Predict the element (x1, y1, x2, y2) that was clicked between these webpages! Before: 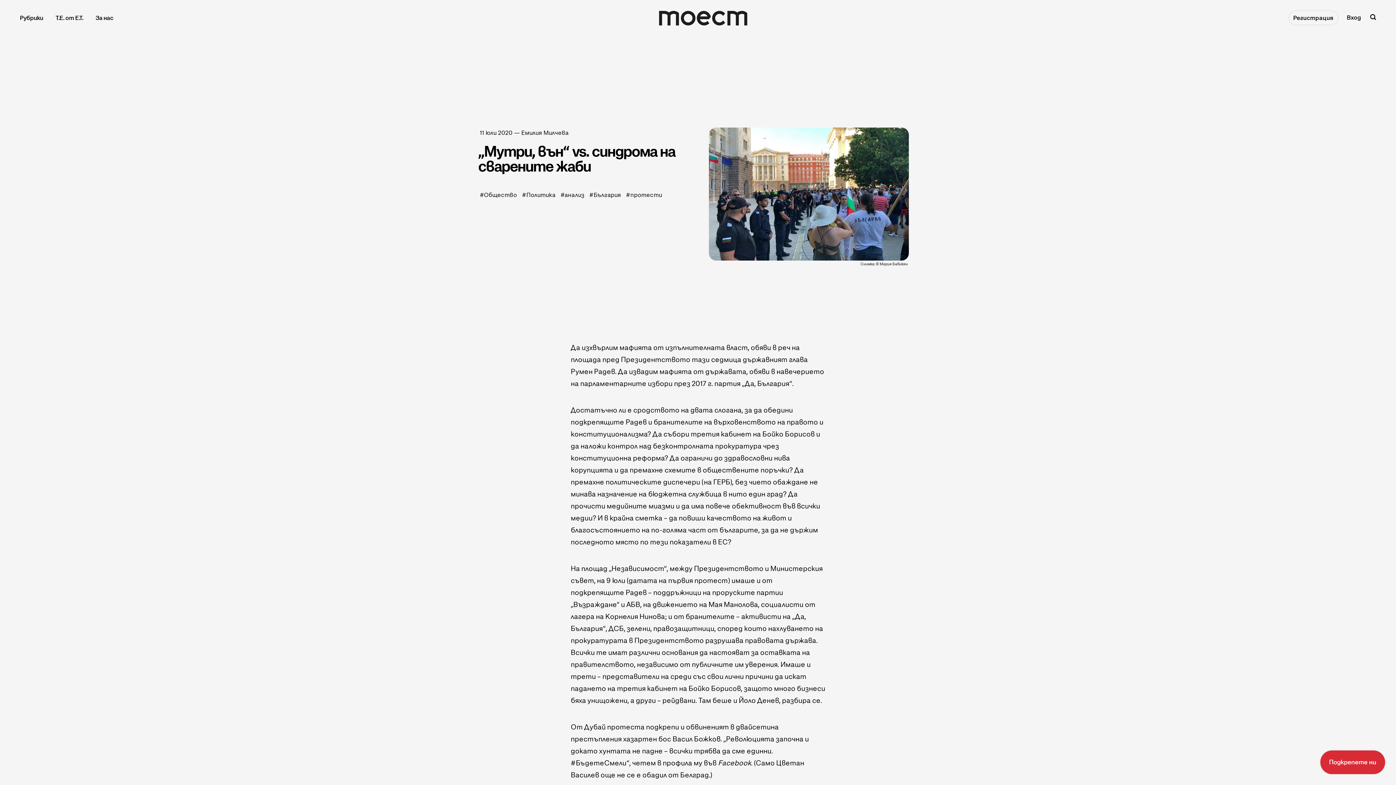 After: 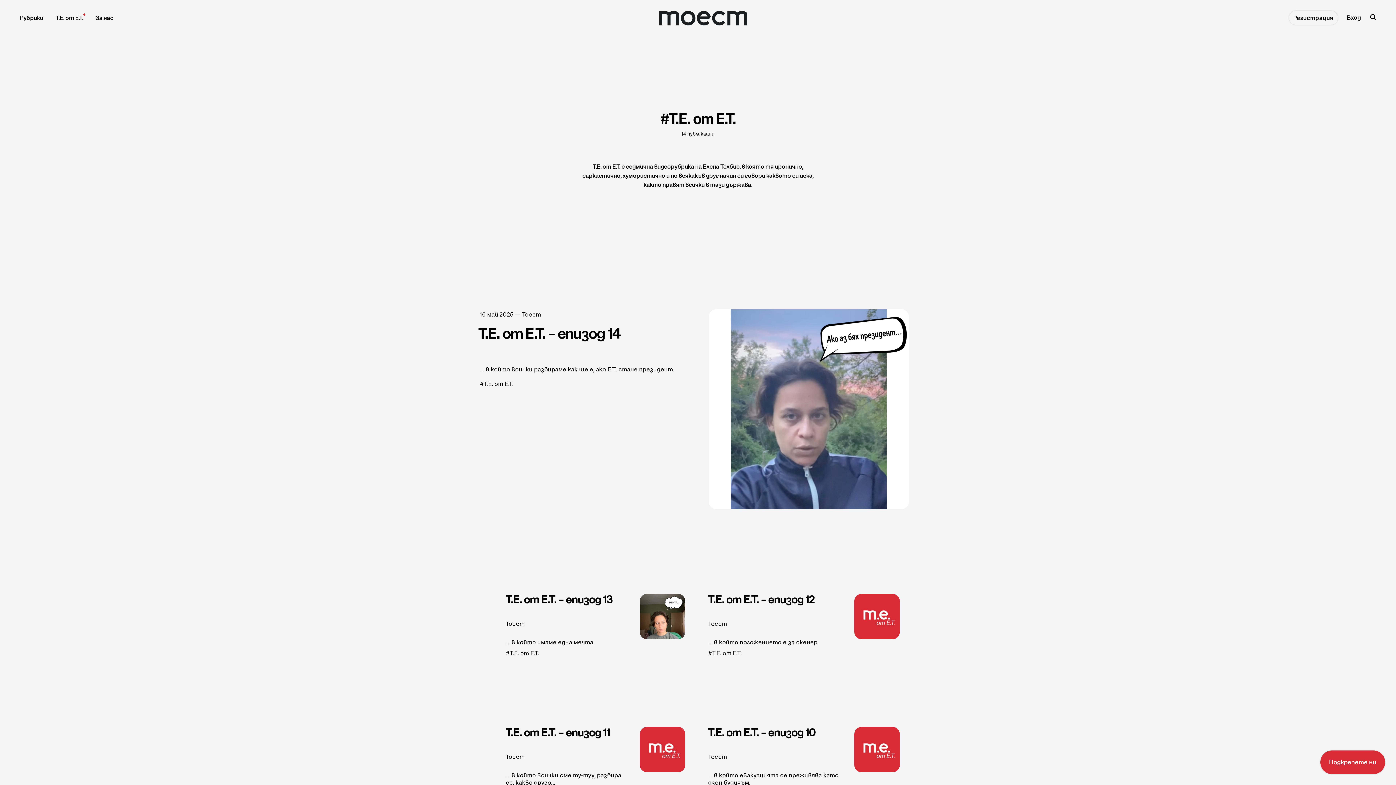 Action: bbox: (55, 14, 83, 21) label: Т.Е. от Е.Т.